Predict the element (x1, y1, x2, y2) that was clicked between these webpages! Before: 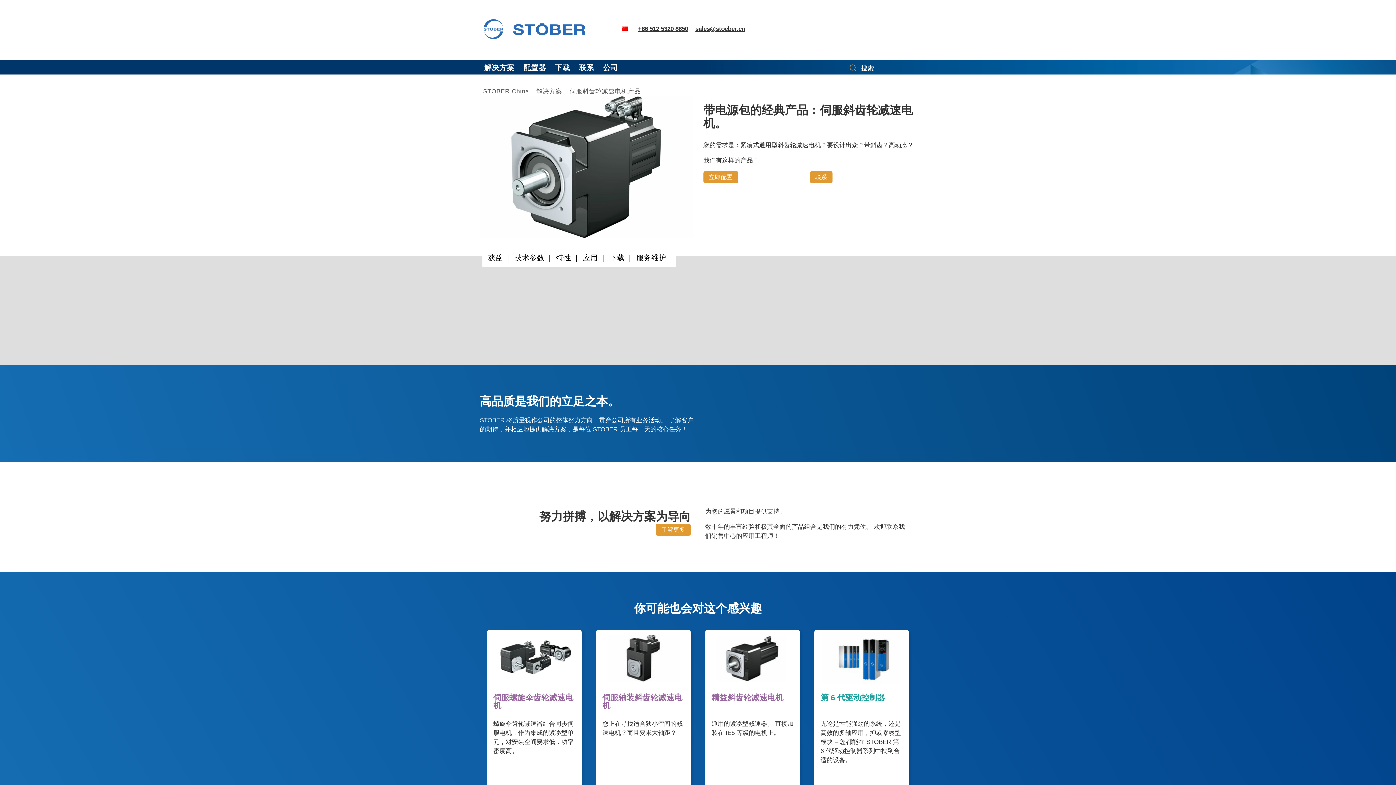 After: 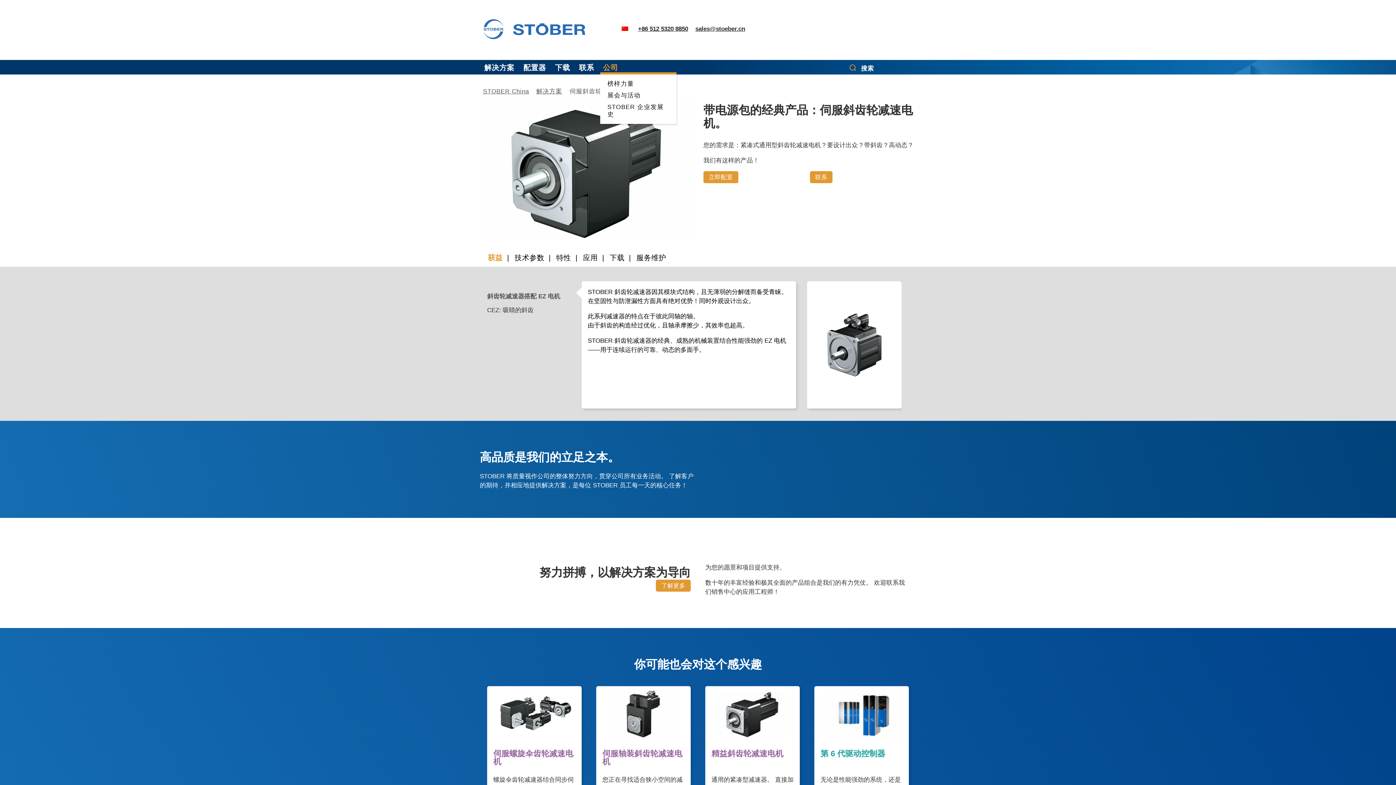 Action: bbox: (603, 63, 618, 72) label: 公司